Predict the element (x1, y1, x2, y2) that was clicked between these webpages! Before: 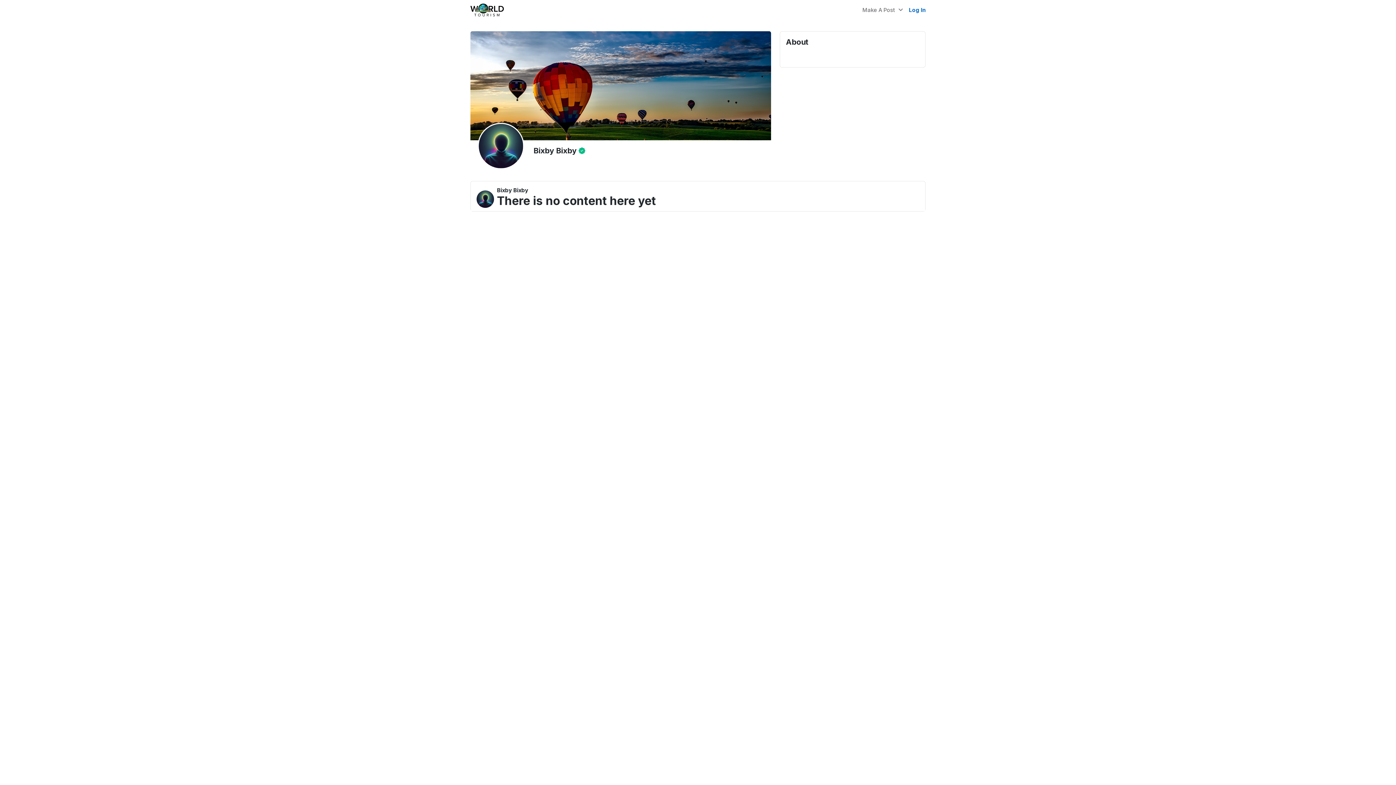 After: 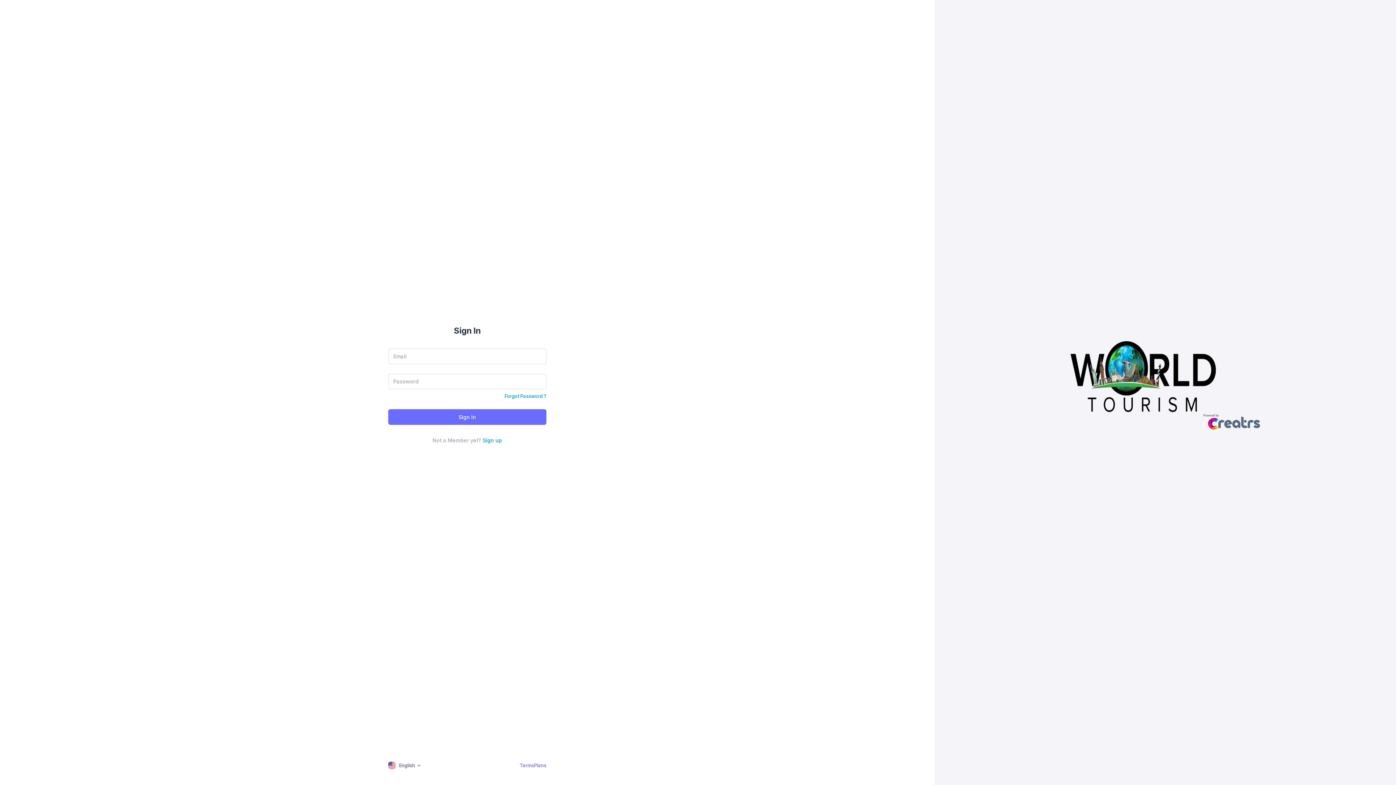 Action: label: Log In bbox: (909, 6, 925, 14)